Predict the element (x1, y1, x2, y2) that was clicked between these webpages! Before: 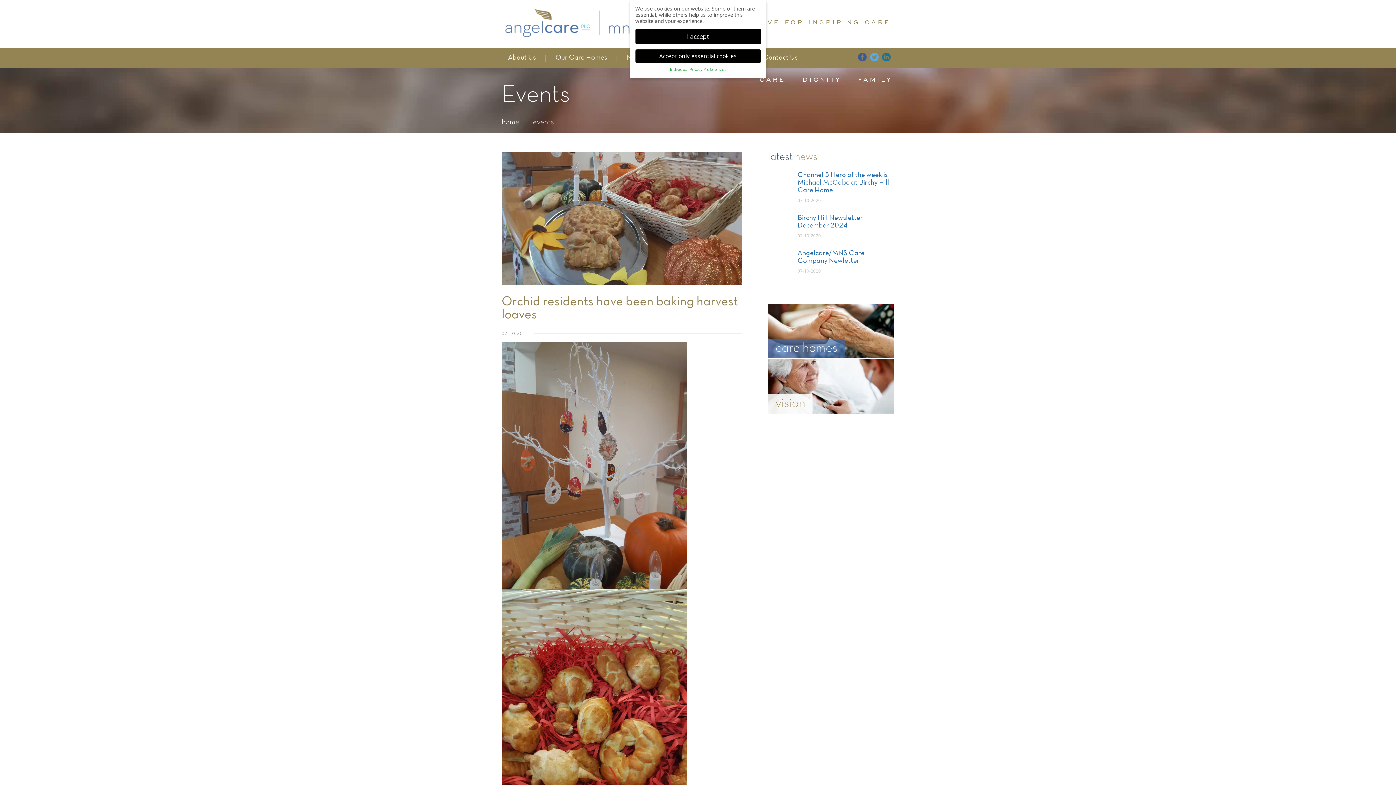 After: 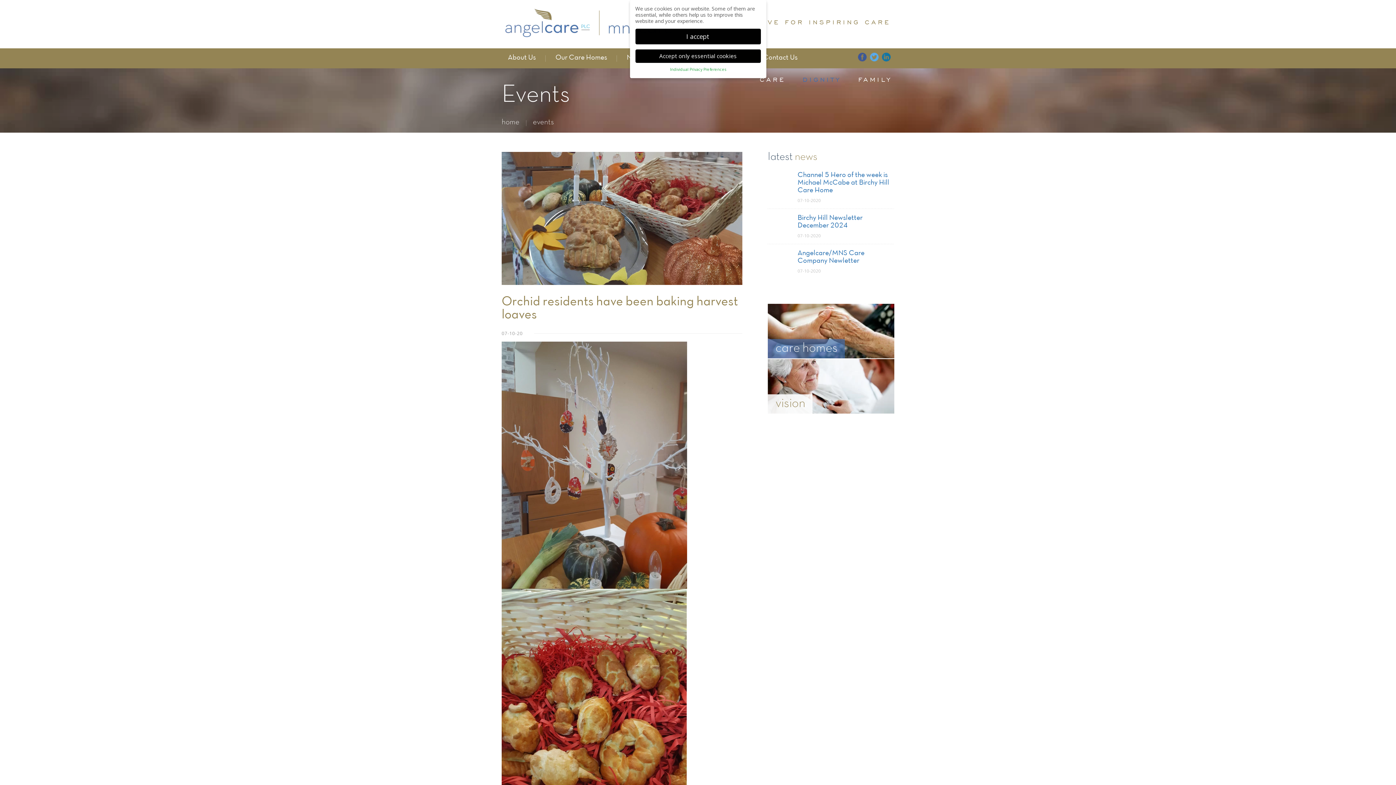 Action: bbox: (802, 75, 841, 83) label: DIGNITY